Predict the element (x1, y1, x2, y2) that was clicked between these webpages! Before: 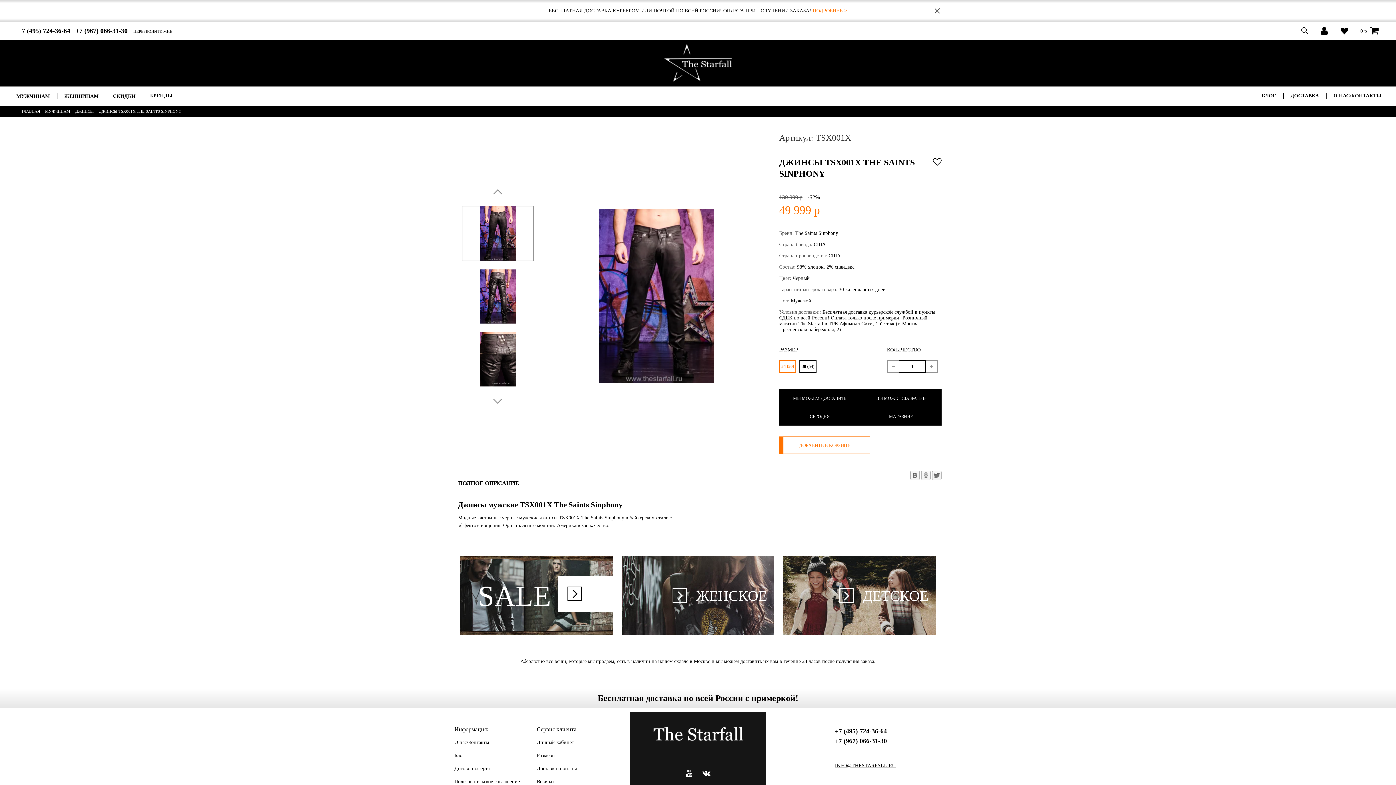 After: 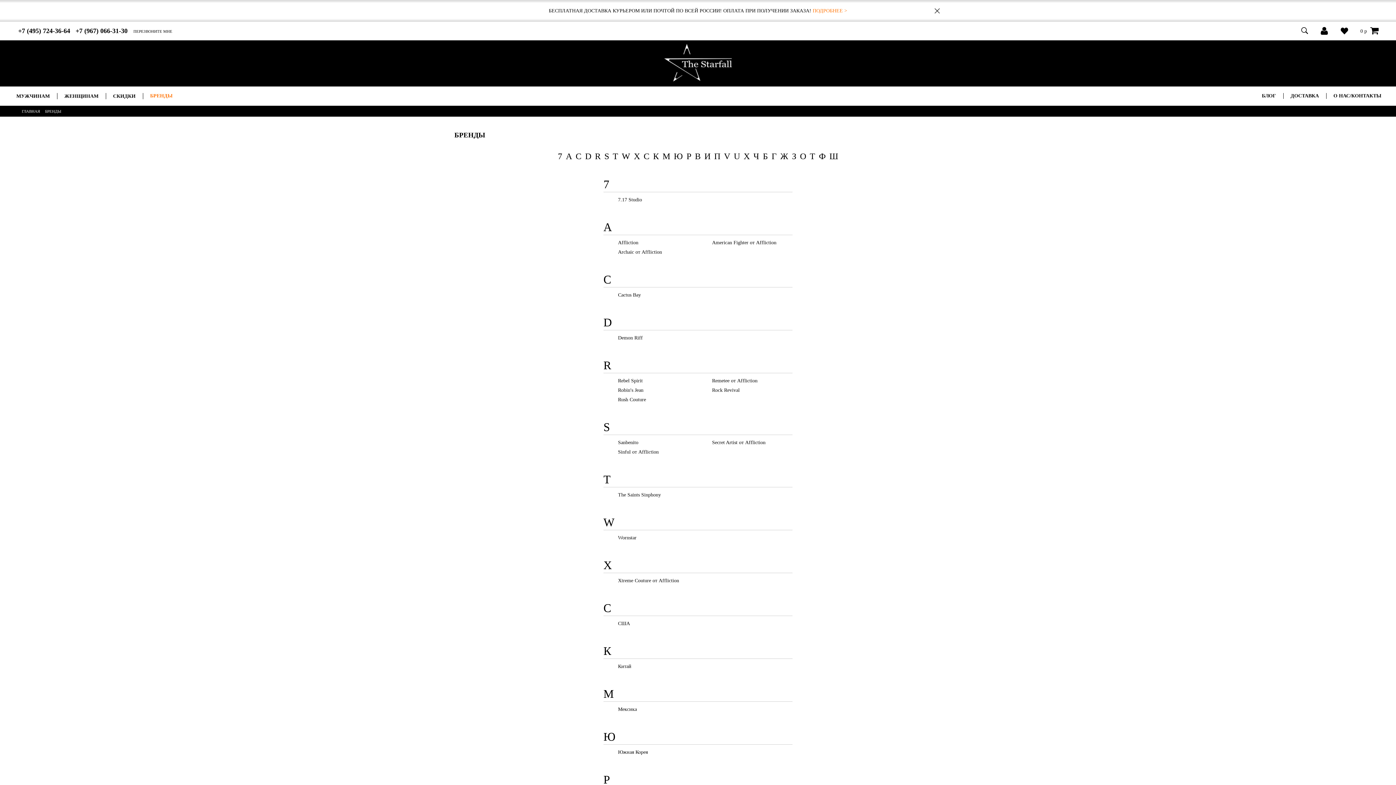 Action: label: БРЕНДЫ bbox: (150, 93, 172, 99)